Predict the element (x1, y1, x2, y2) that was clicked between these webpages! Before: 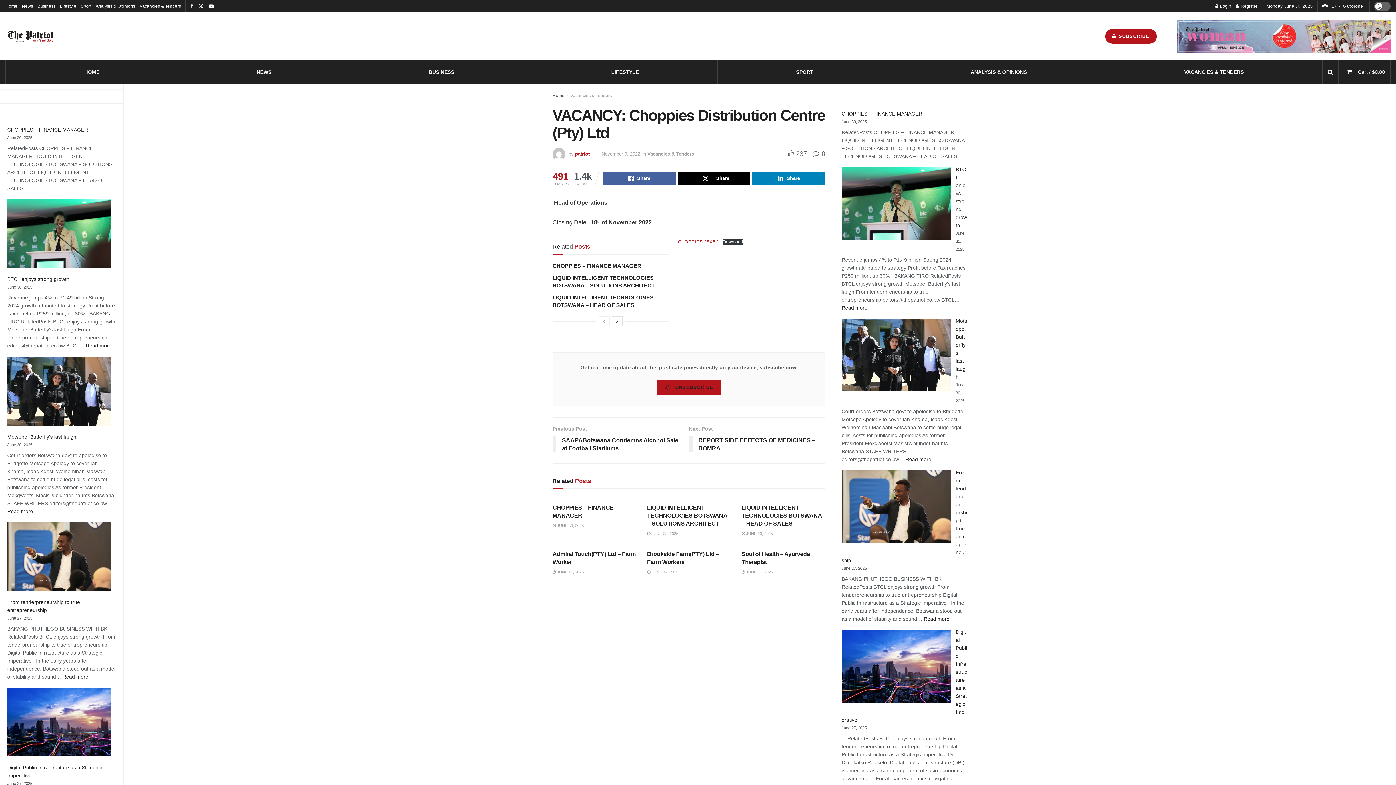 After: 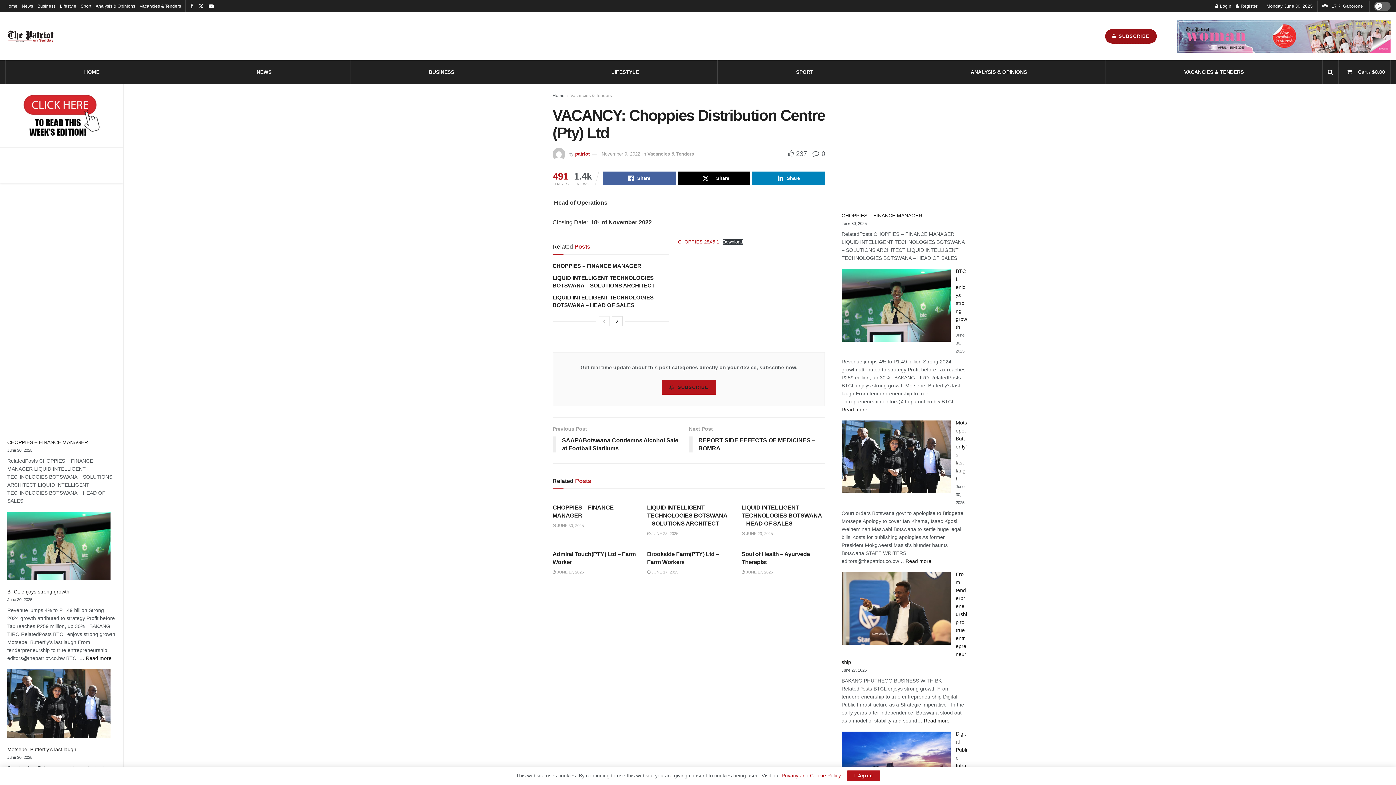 Action: label:  SUBSCRIBE bbox: (1105, 28, 1157, 43)